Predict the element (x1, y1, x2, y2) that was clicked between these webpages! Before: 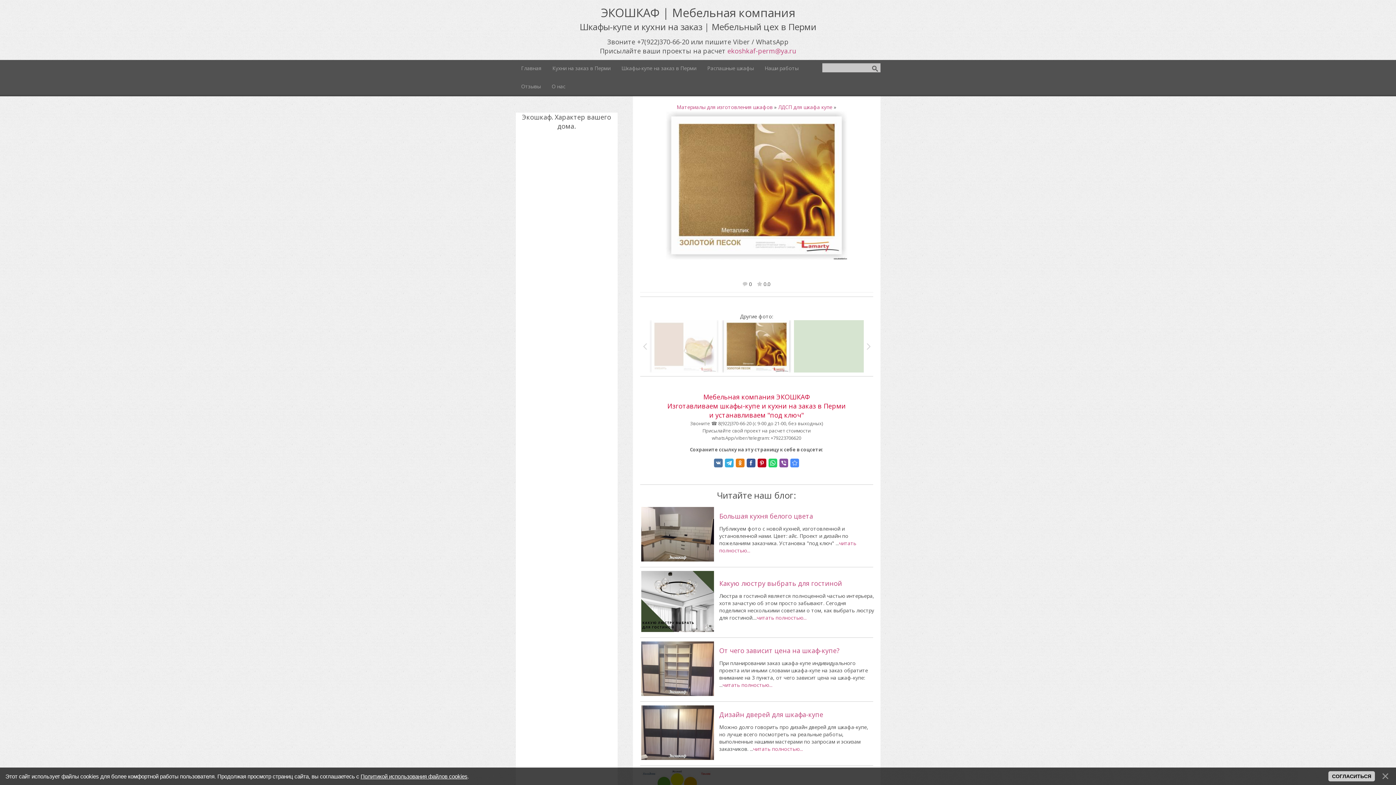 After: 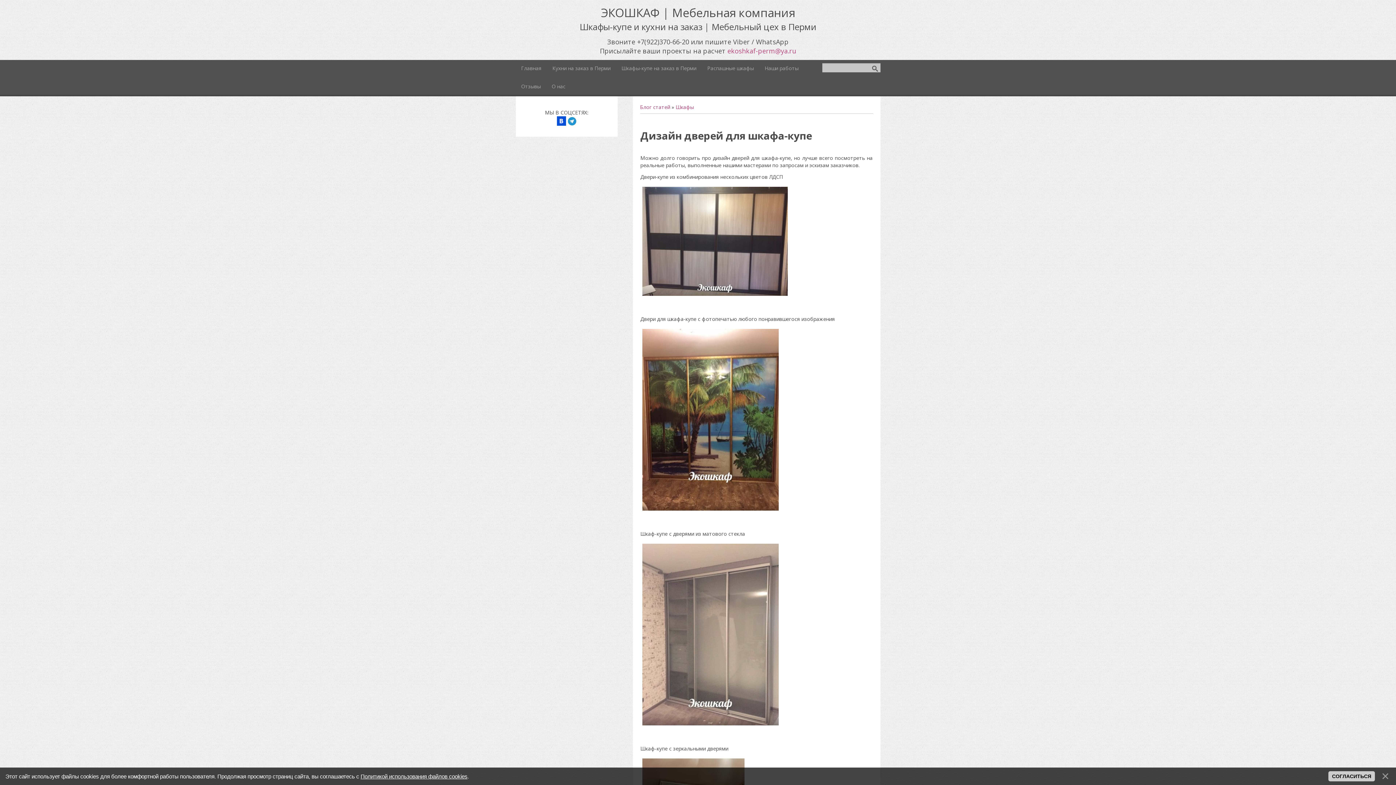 Action: label: Дизайн дверей для шкафа-купе bbox: (719, 712, 823, 718)